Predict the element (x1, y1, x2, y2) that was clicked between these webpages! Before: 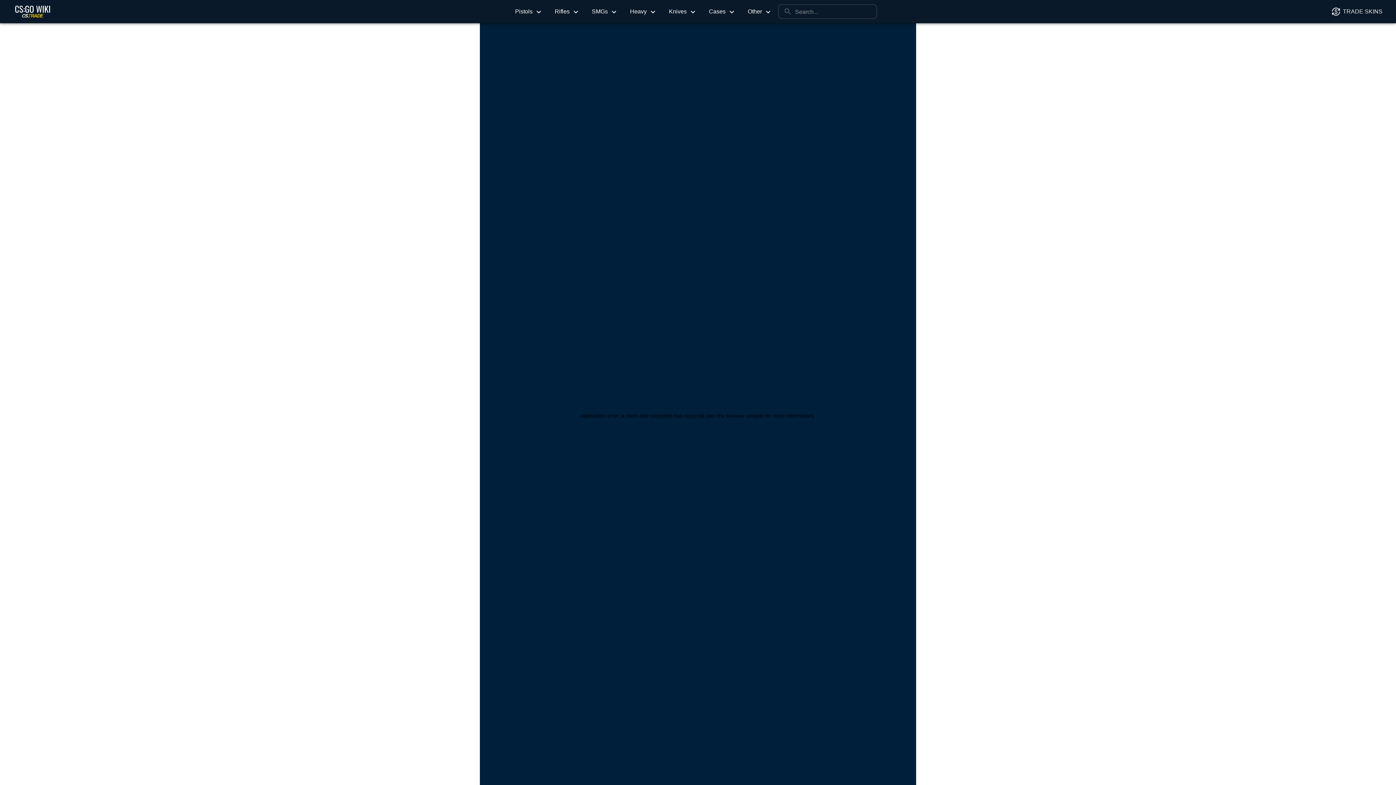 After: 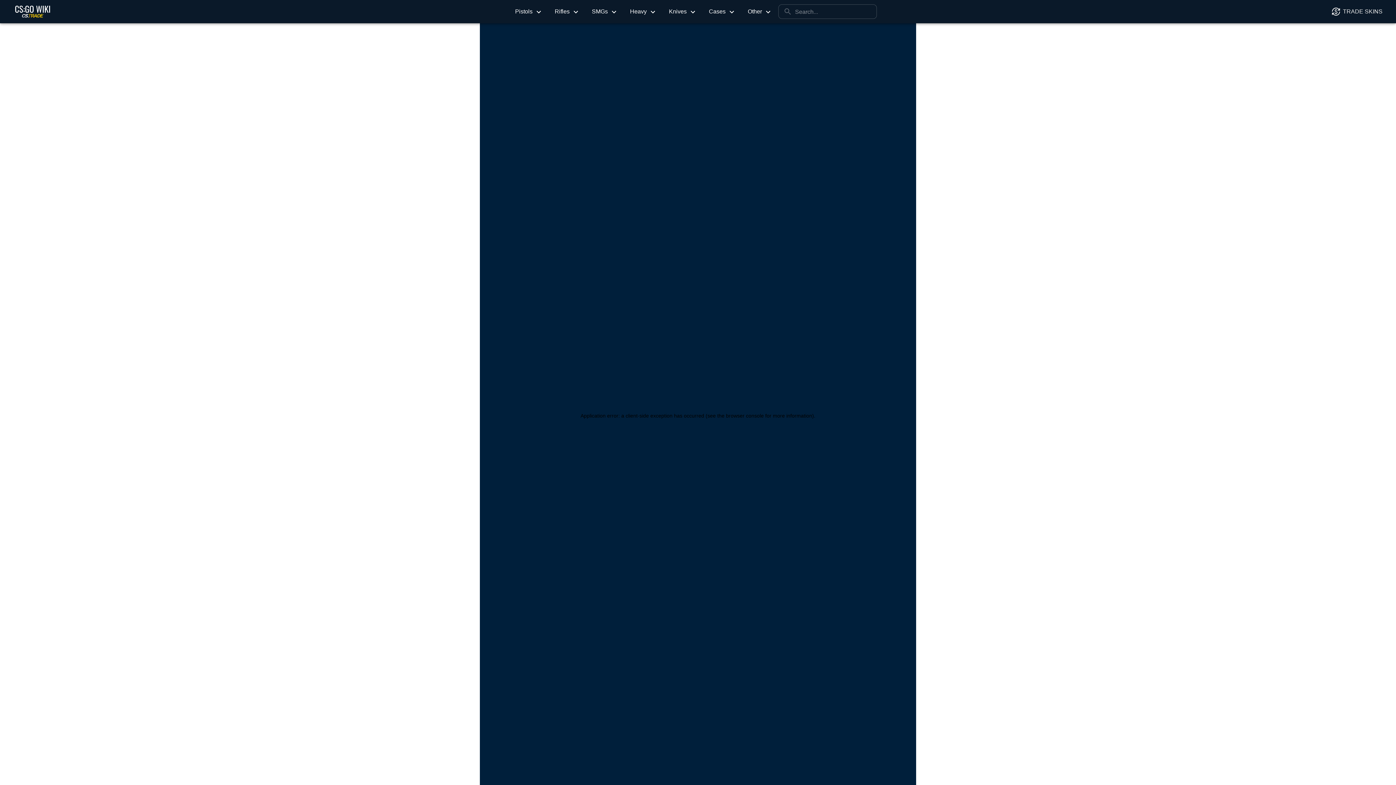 Action: bbox: (10, 4, 58, 18)